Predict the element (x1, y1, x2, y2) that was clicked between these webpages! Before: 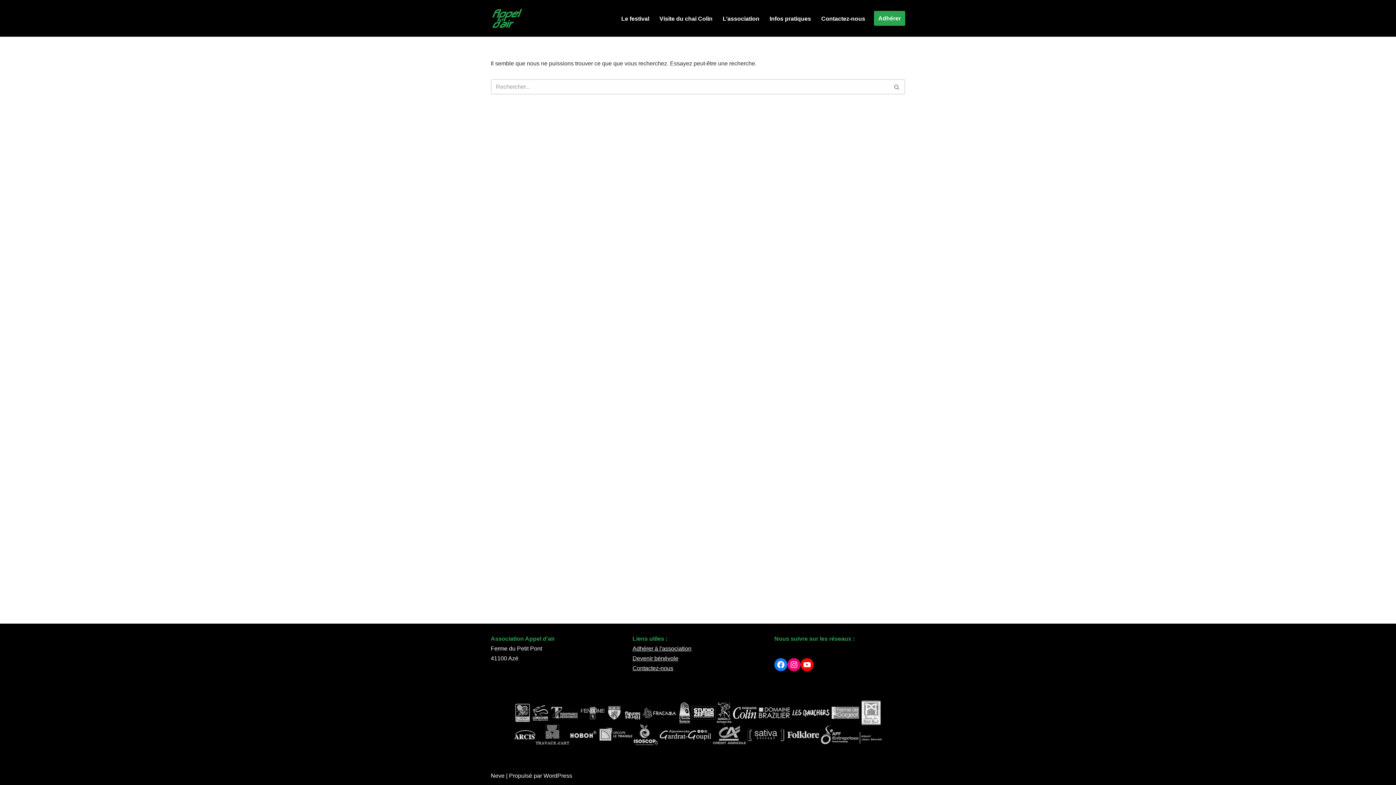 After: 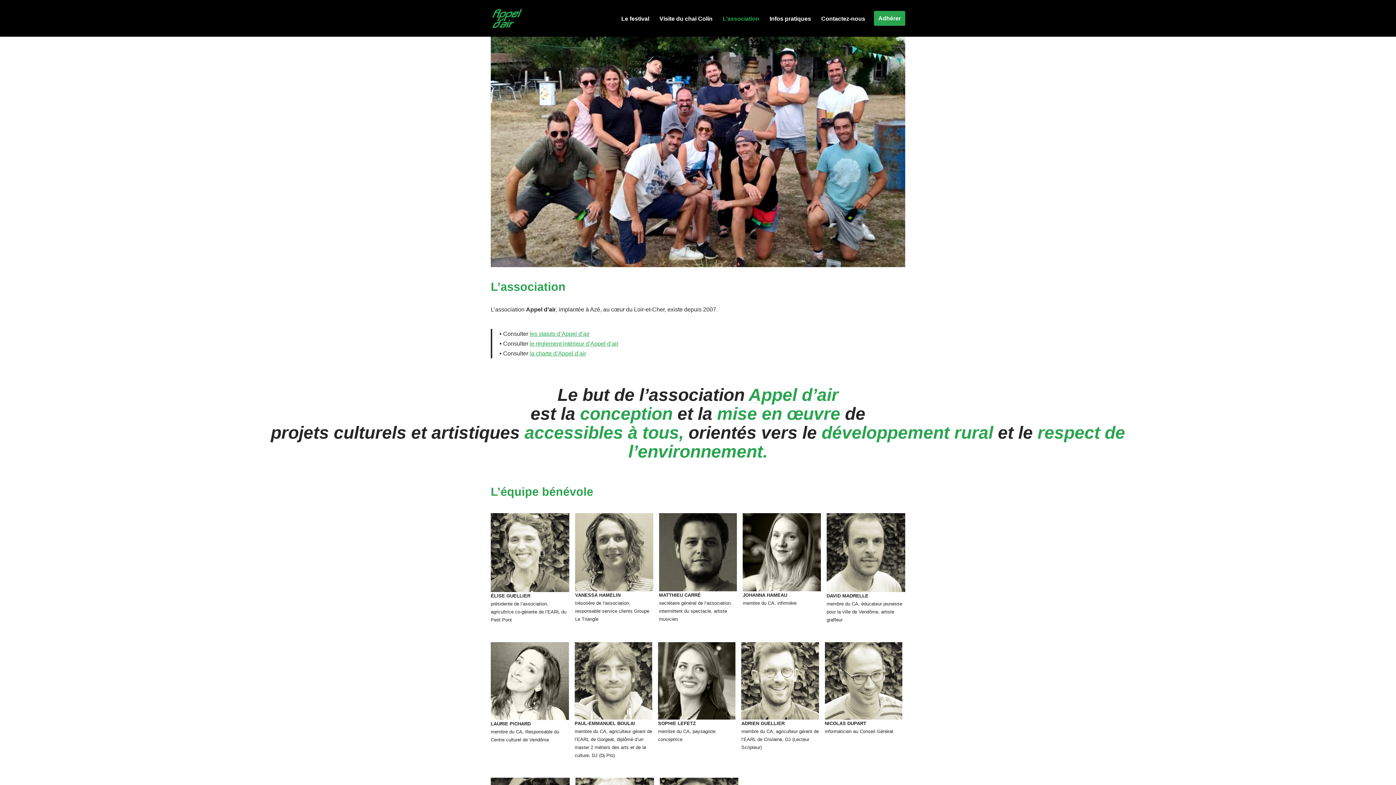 Action: bbox: (722, 13, 759, 23) label: L’association